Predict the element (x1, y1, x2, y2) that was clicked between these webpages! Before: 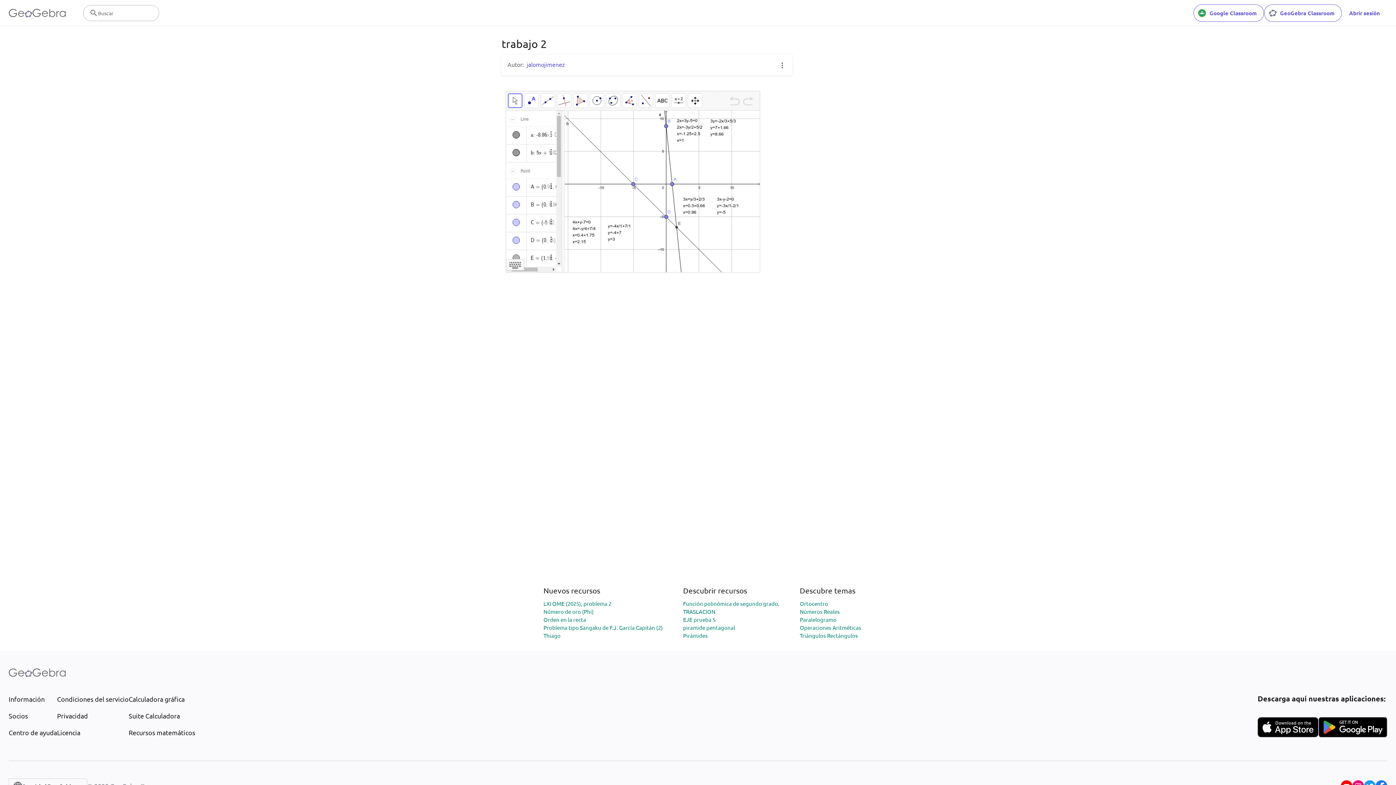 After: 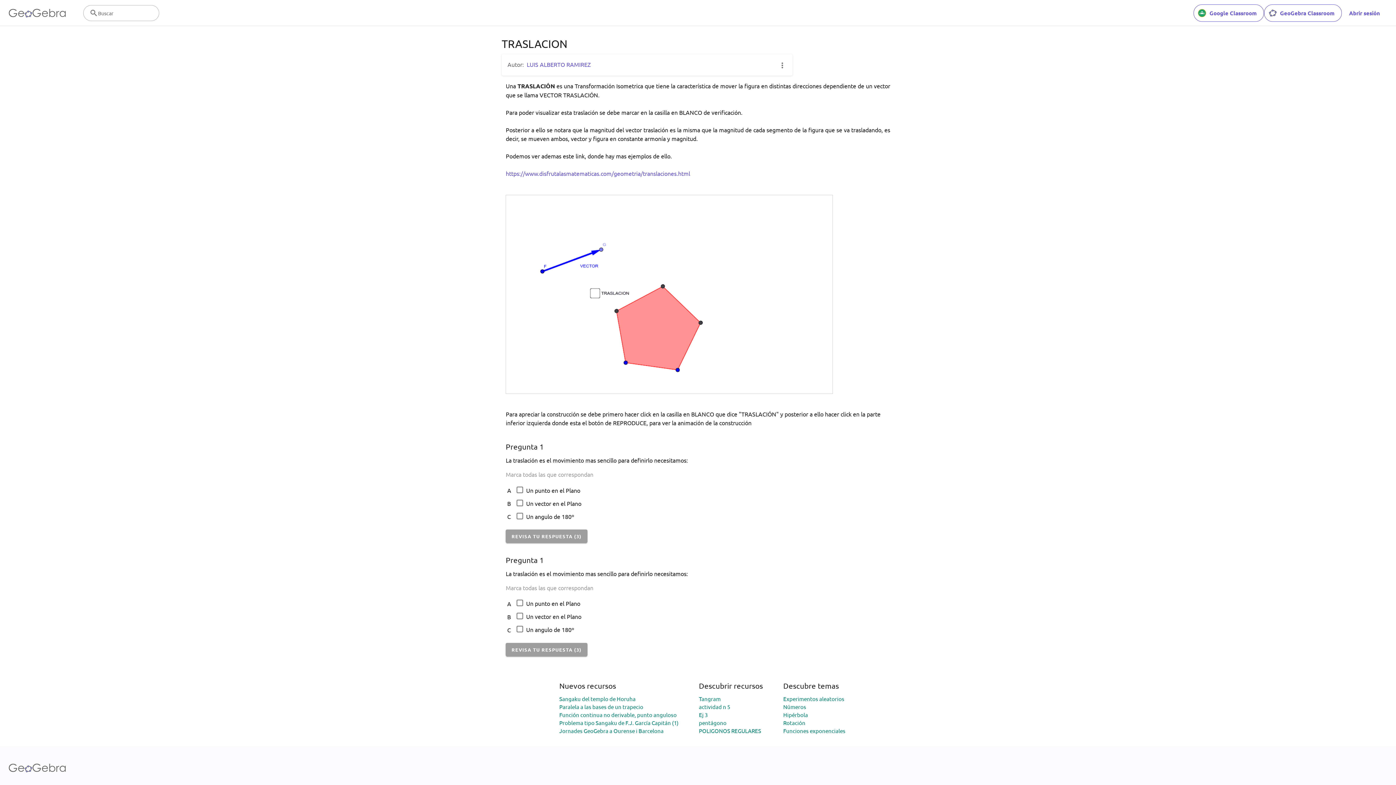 Action: label: TRASLACION bbox: (683, 608, 715, 615)